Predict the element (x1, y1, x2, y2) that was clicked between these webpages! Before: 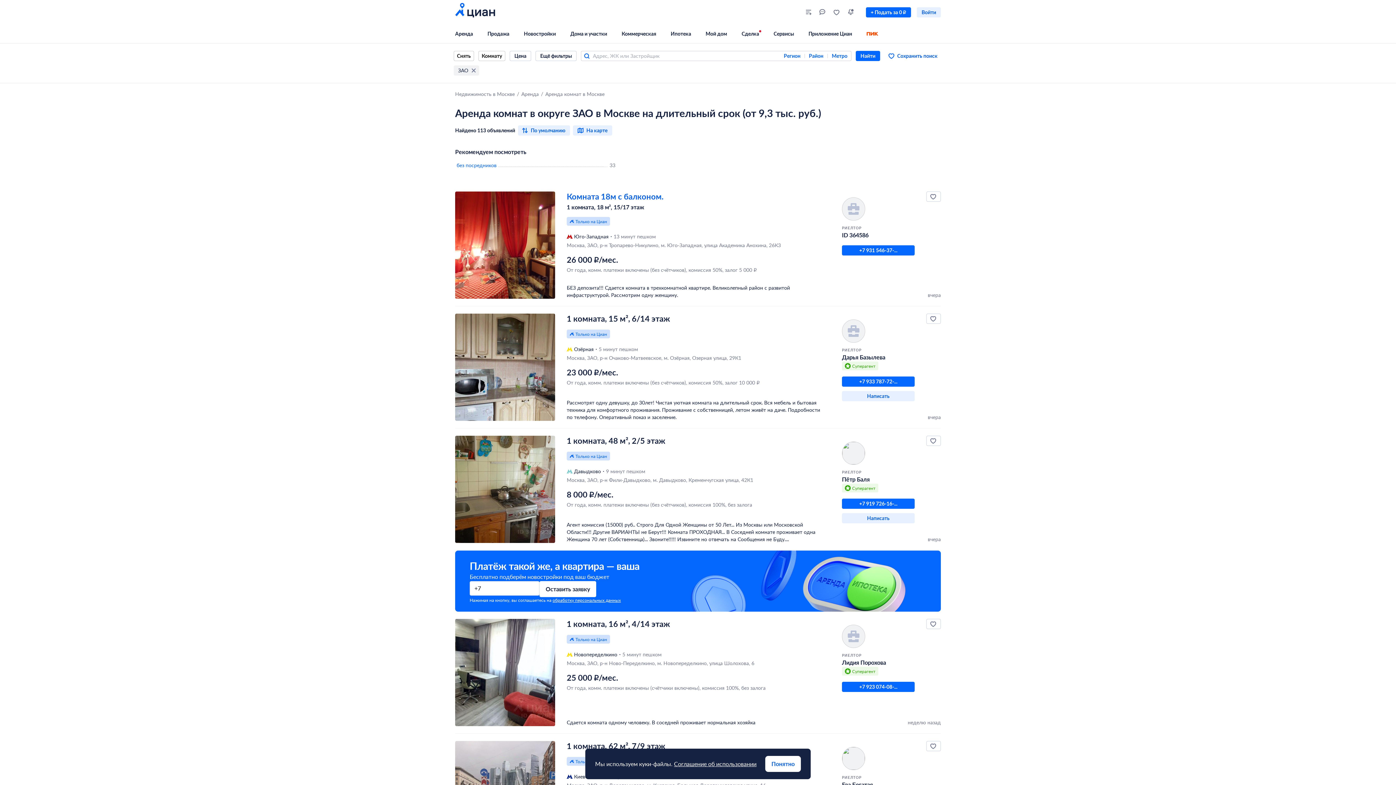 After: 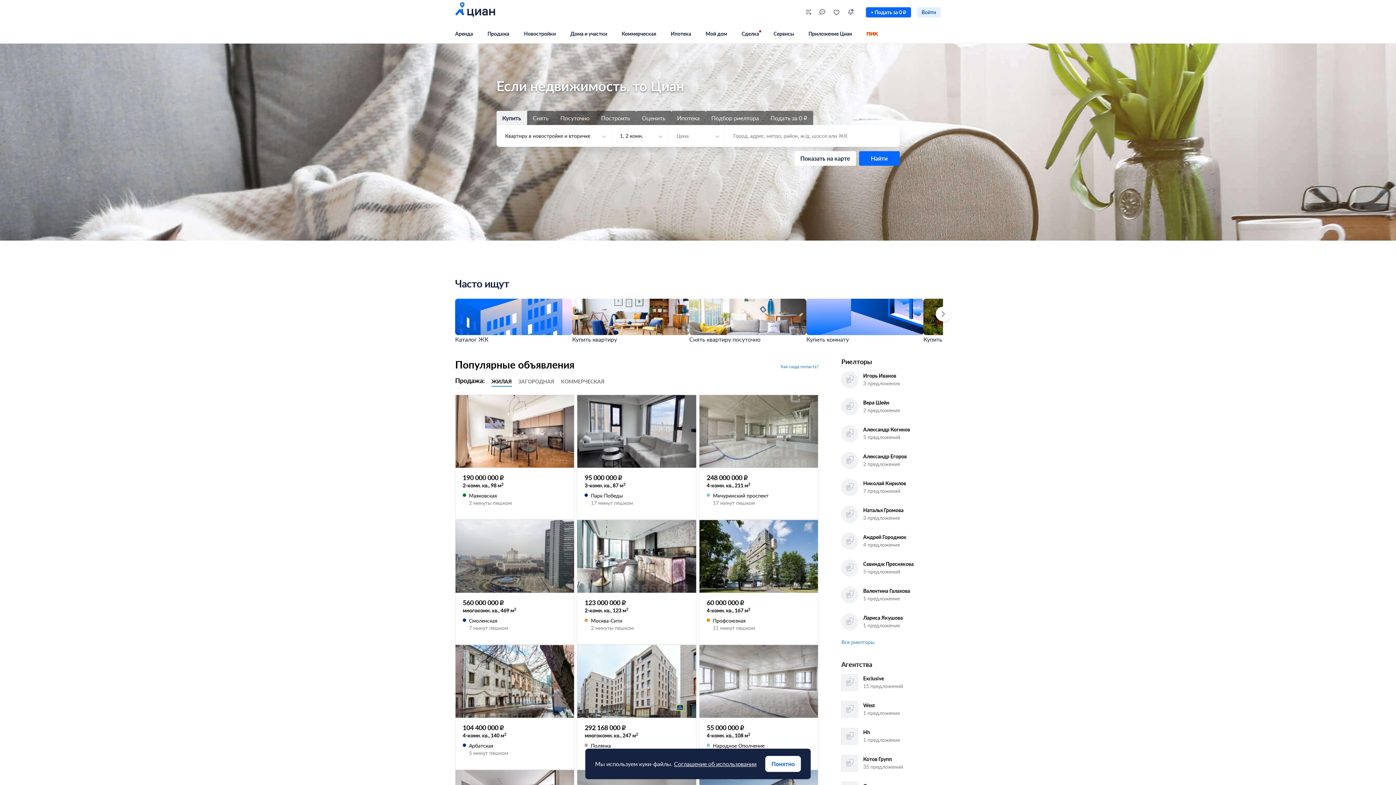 Action: bbox: (455, 90, 521, 97) label: Недвижимость в Москве